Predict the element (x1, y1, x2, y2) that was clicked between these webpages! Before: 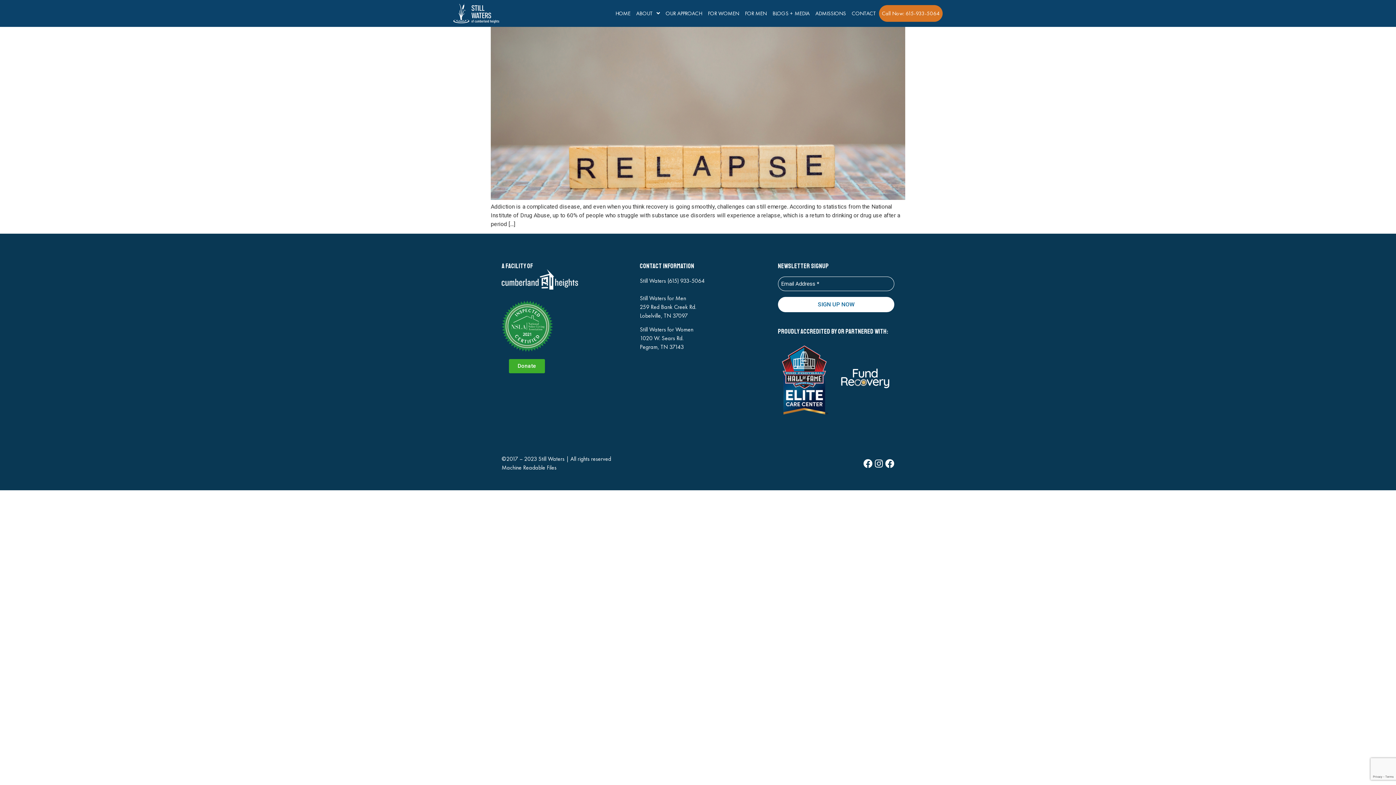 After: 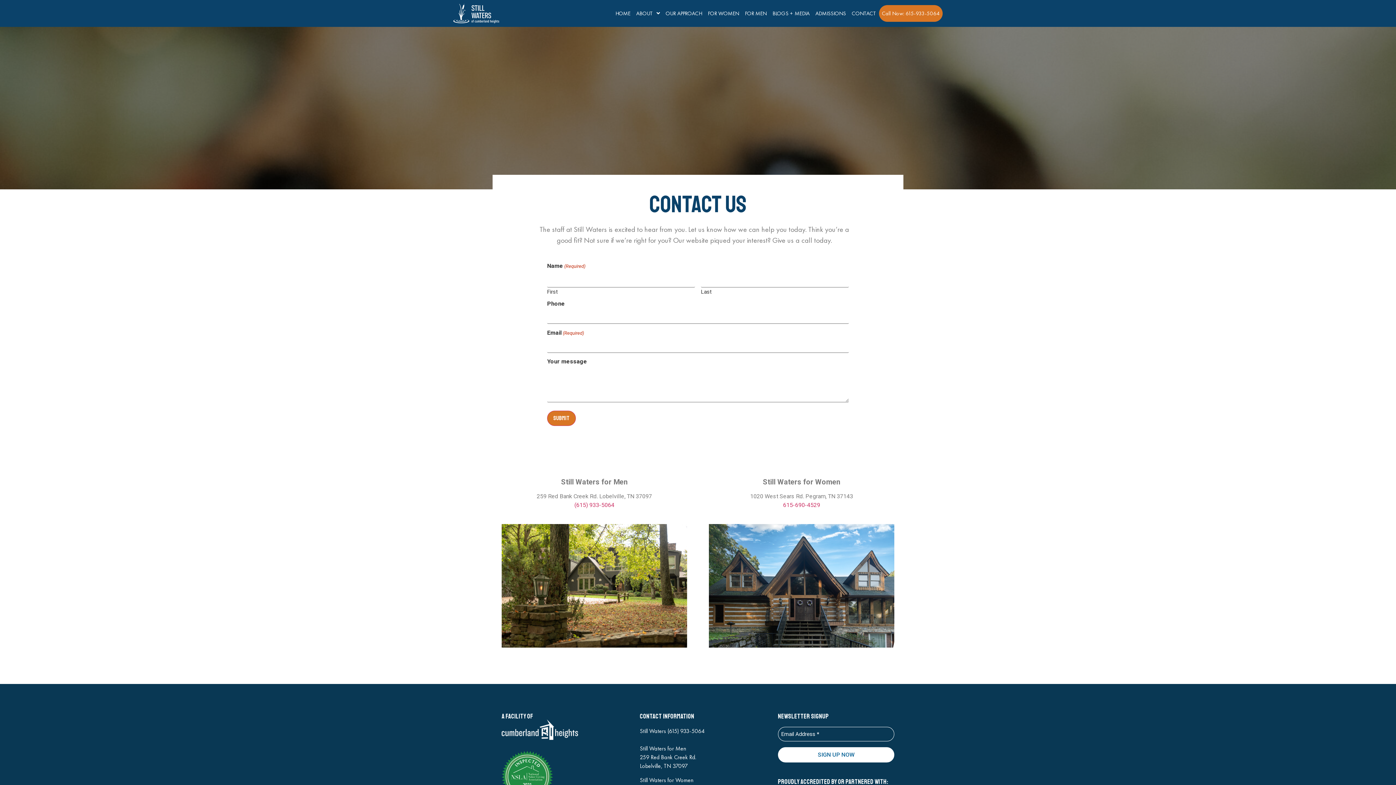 Action: label: CONTACT bbox: (849, 5, 879, 21)